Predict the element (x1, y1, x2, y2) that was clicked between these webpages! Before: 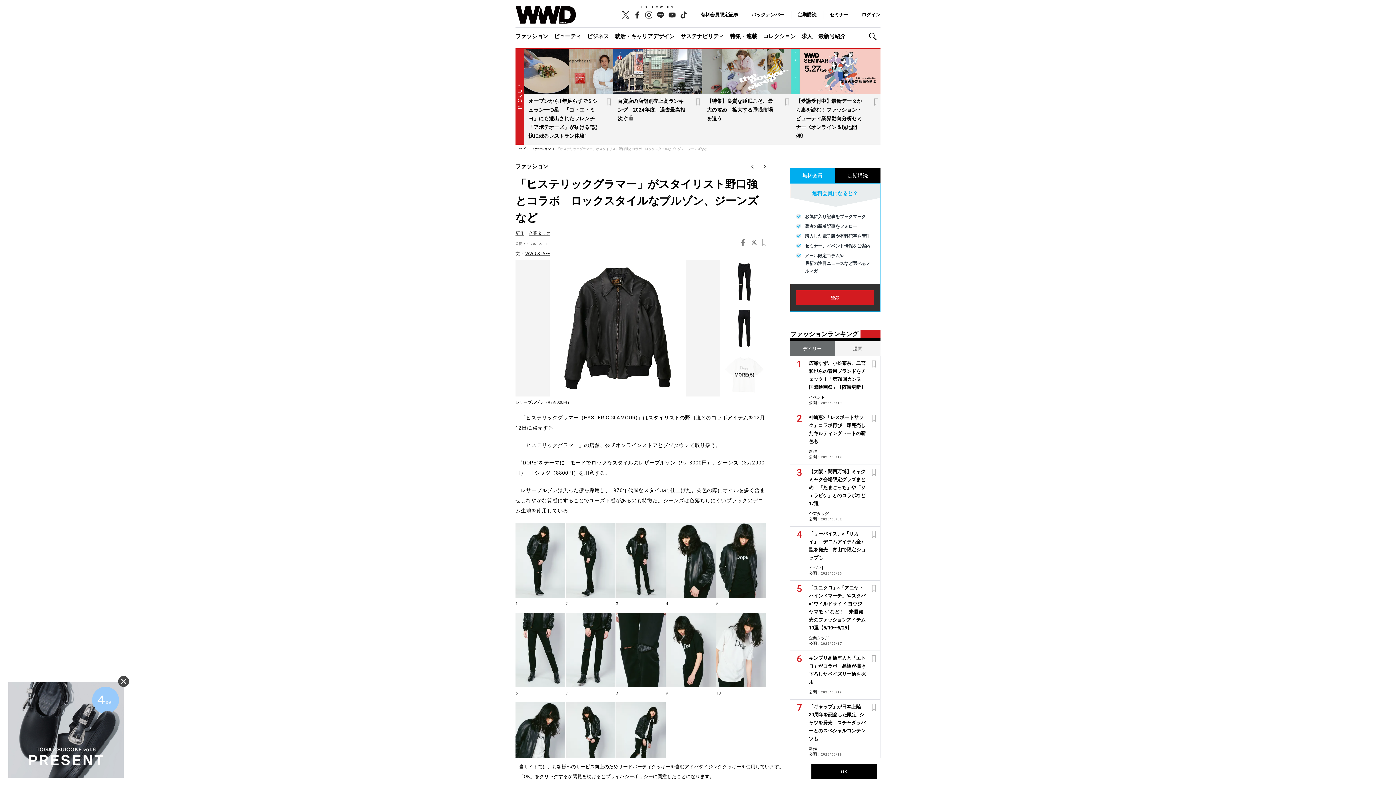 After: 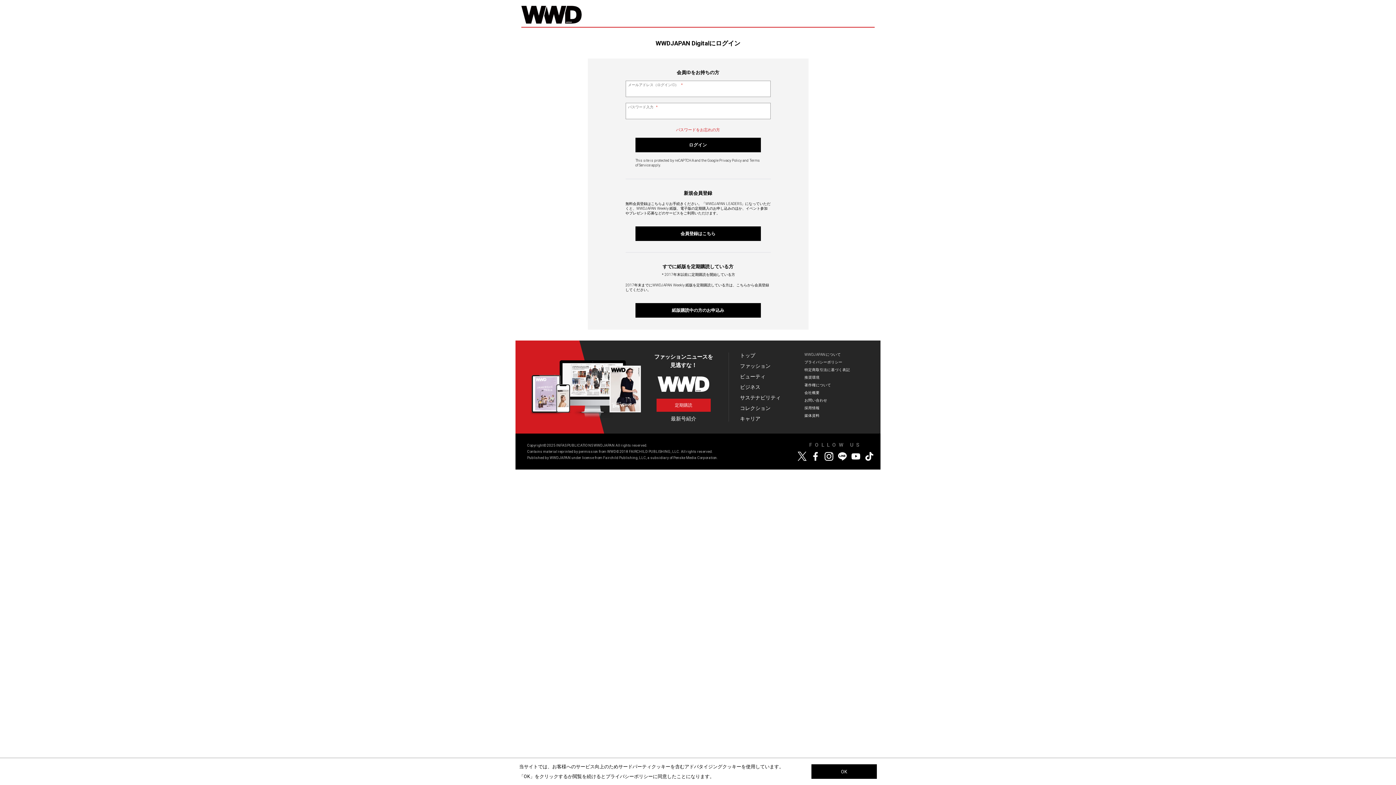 Action: bbox: (605, 96, 612, 107)